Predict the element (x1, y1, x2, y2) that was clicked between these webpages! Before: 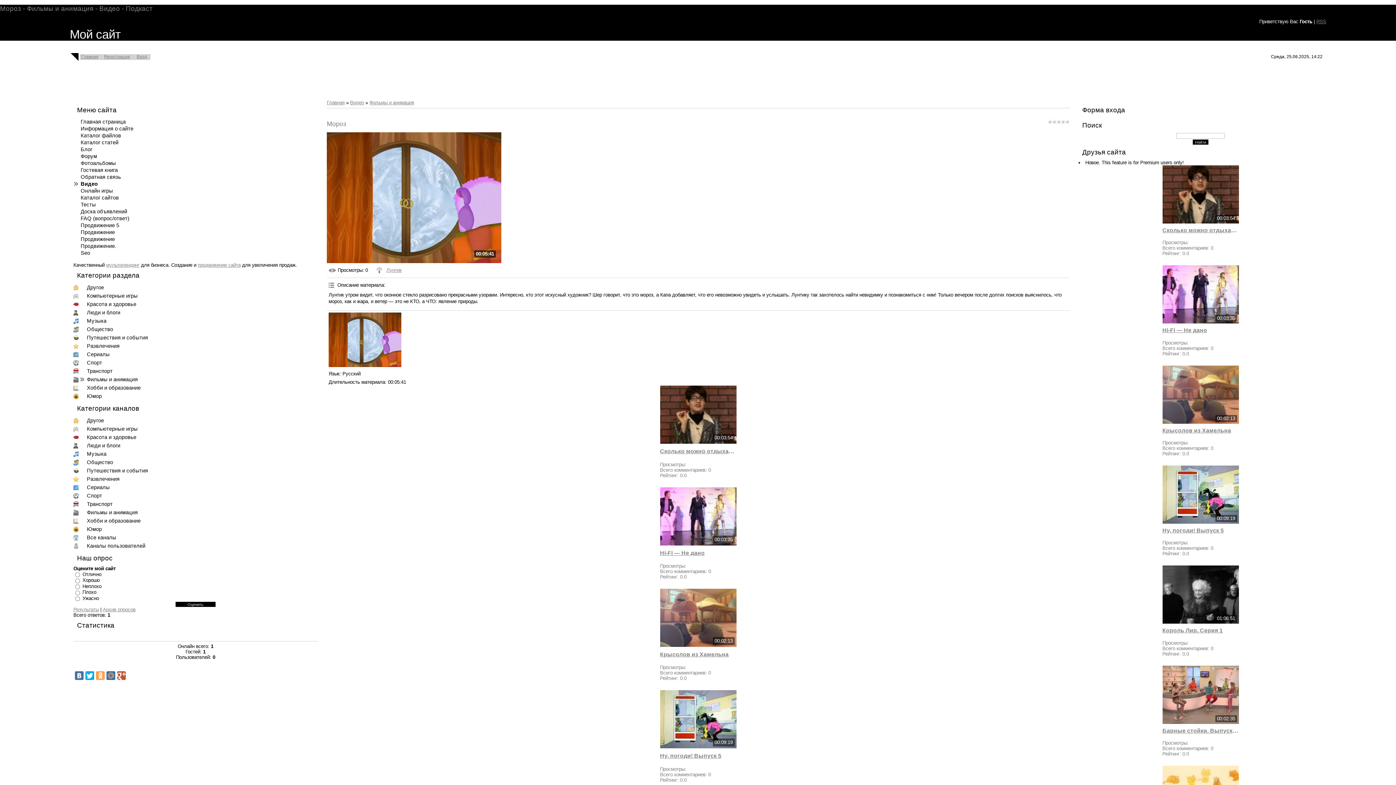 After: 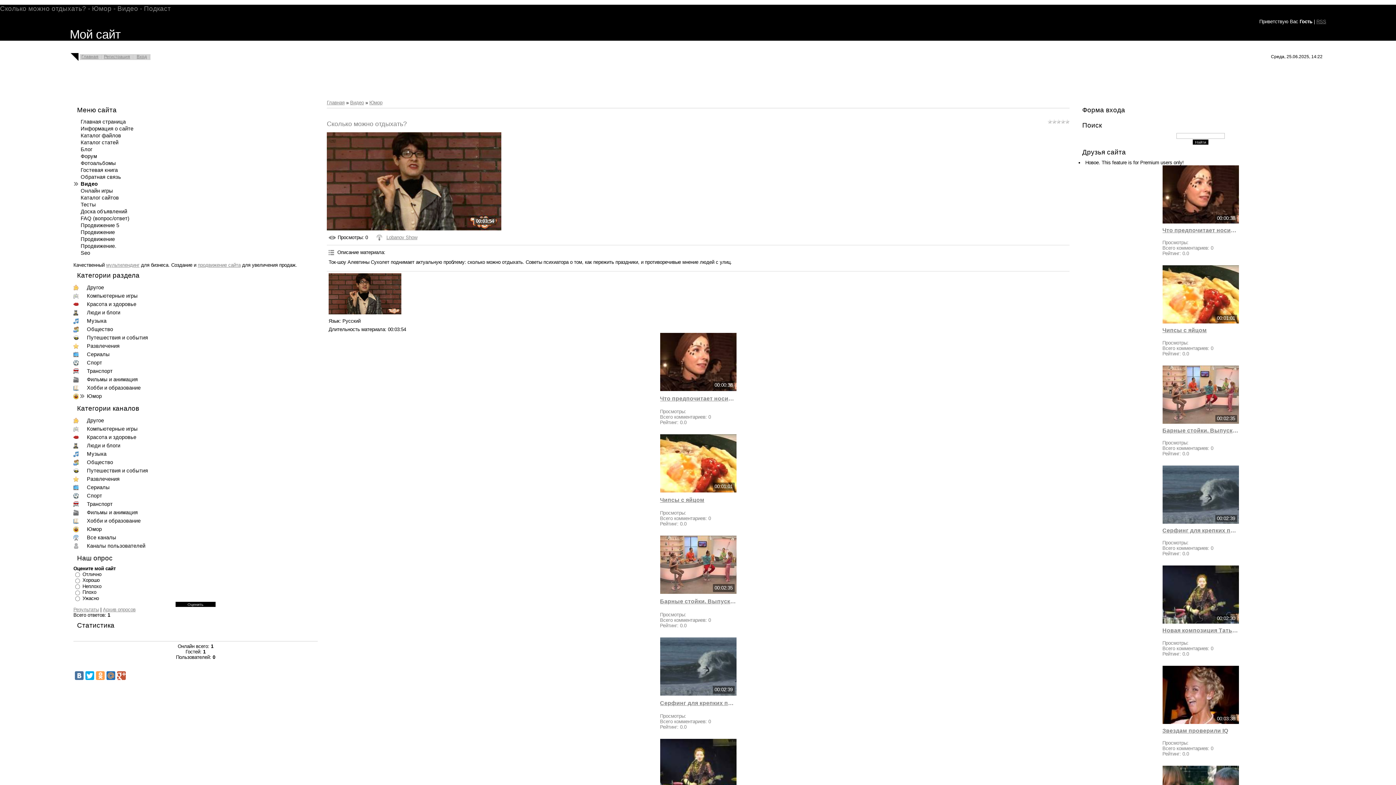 Action: label: Сколько можно отдыхать? bbox: (660, 447, 736, 455)